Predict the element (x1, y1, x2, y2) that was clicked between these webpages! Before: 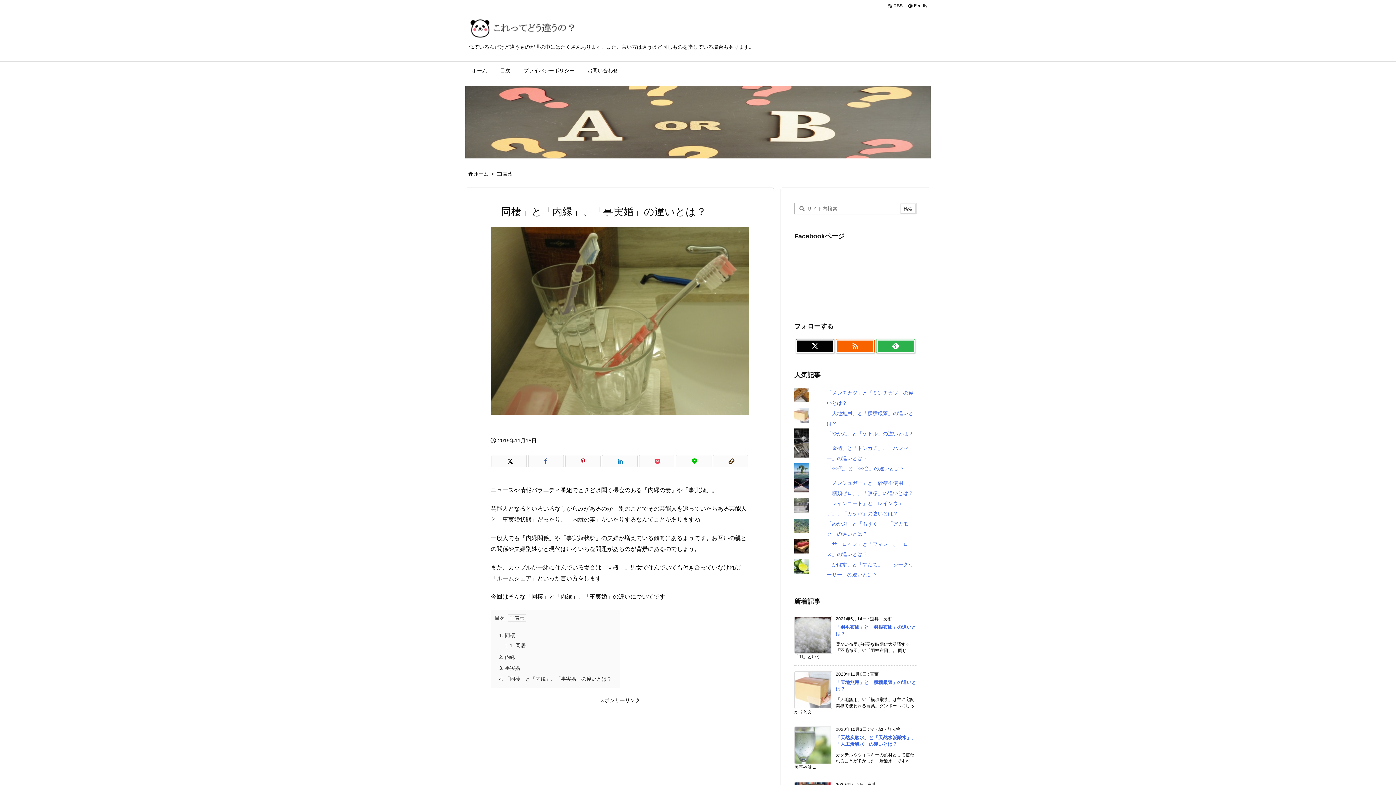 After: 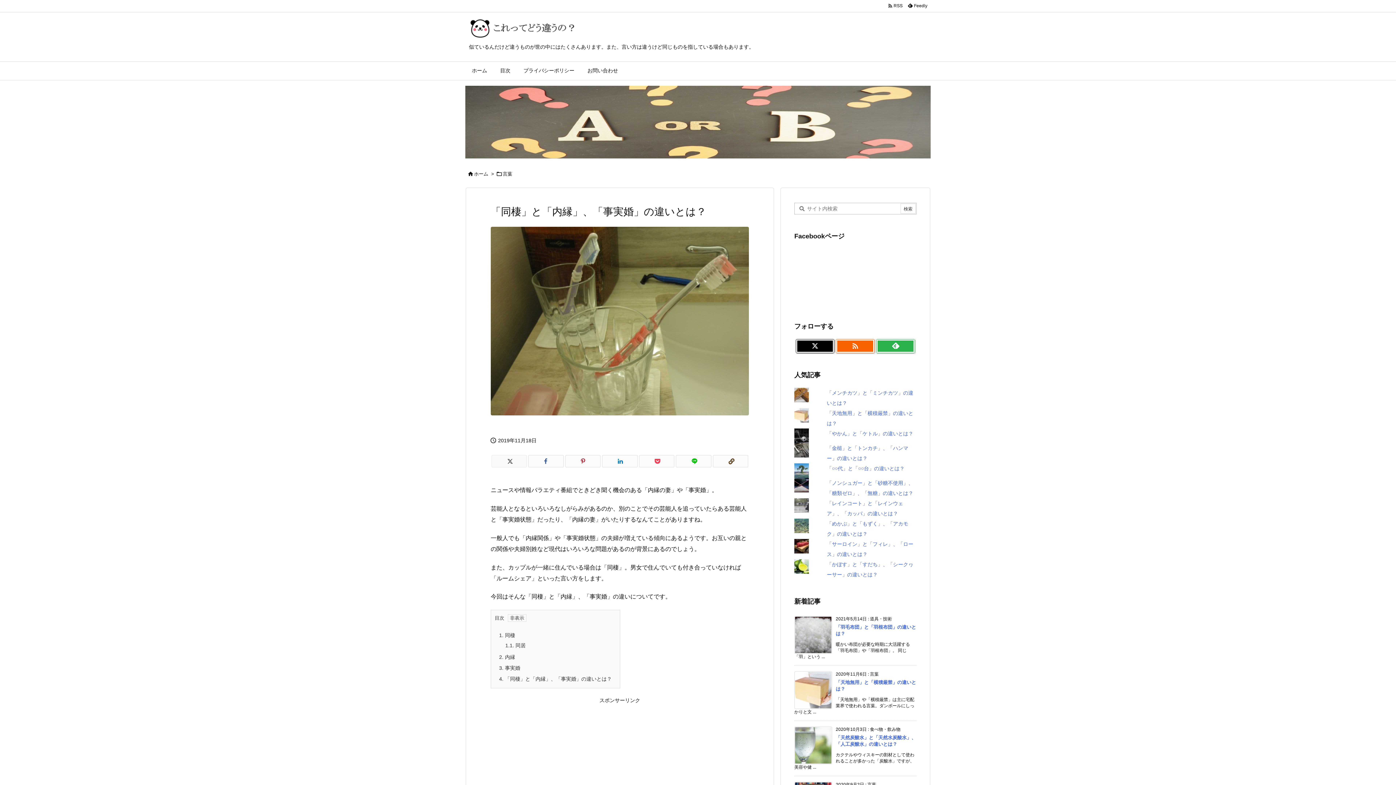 Action: label: Twitter bbox: (491, 455, 527, 467)